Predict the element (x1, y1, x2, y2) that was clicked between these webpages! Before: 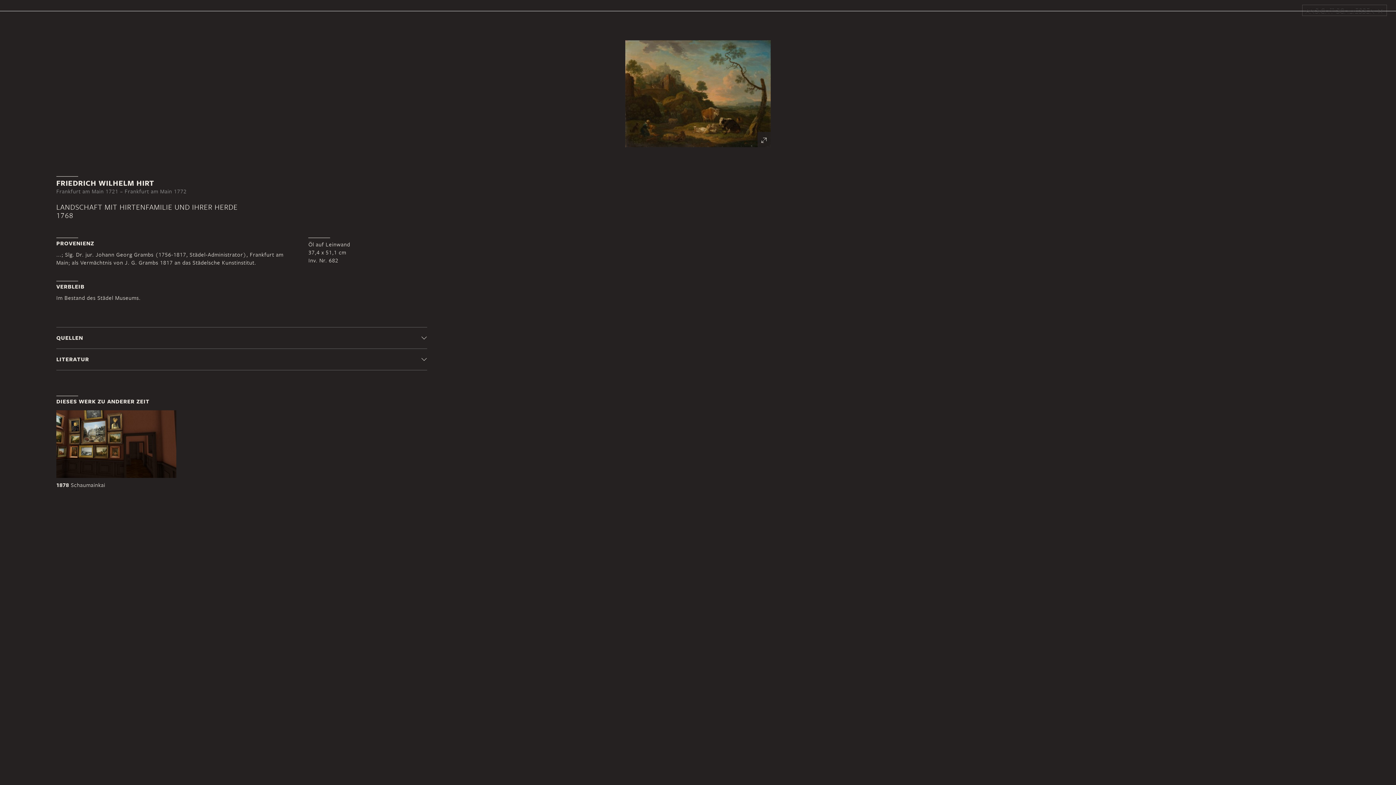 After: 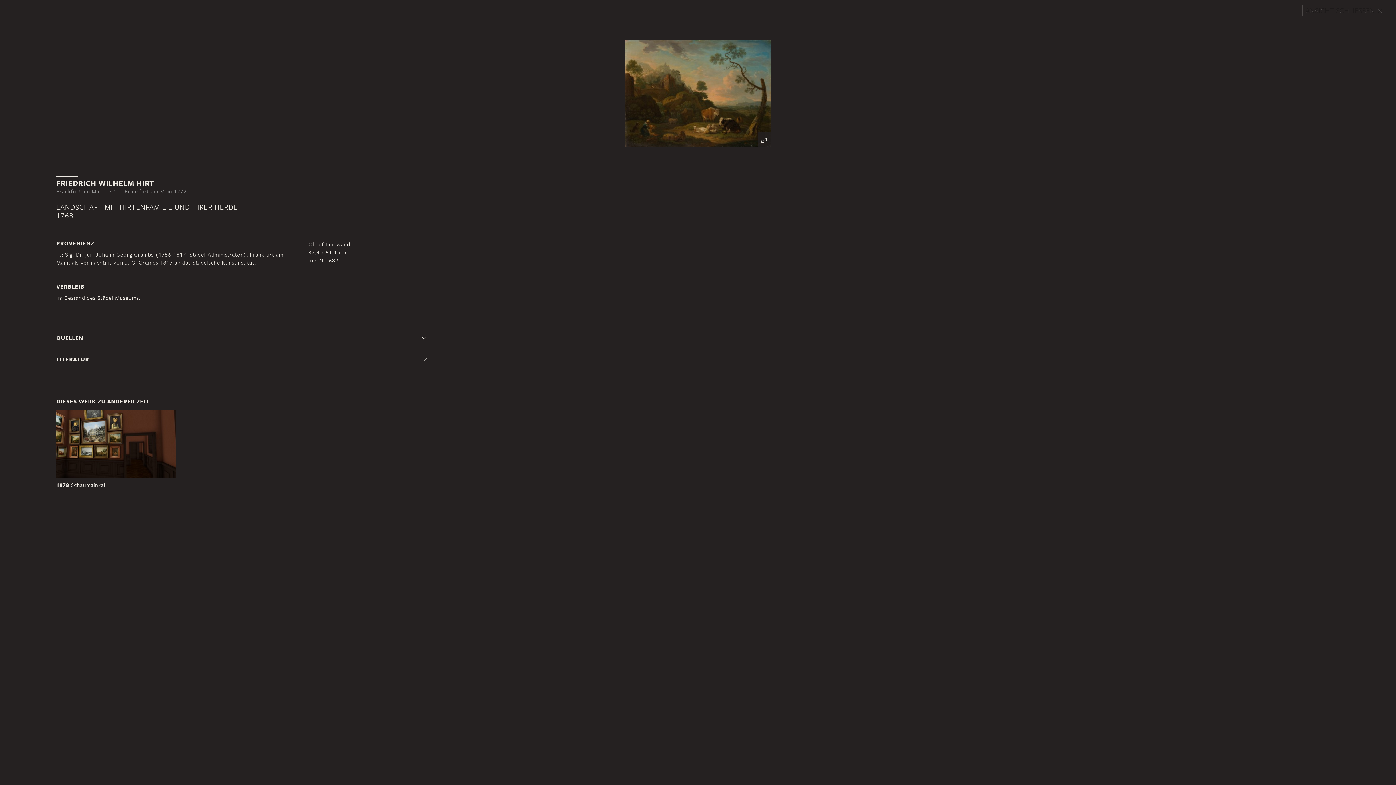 Action: bbox: (56, 327, 427, 348) label: QUELLEN